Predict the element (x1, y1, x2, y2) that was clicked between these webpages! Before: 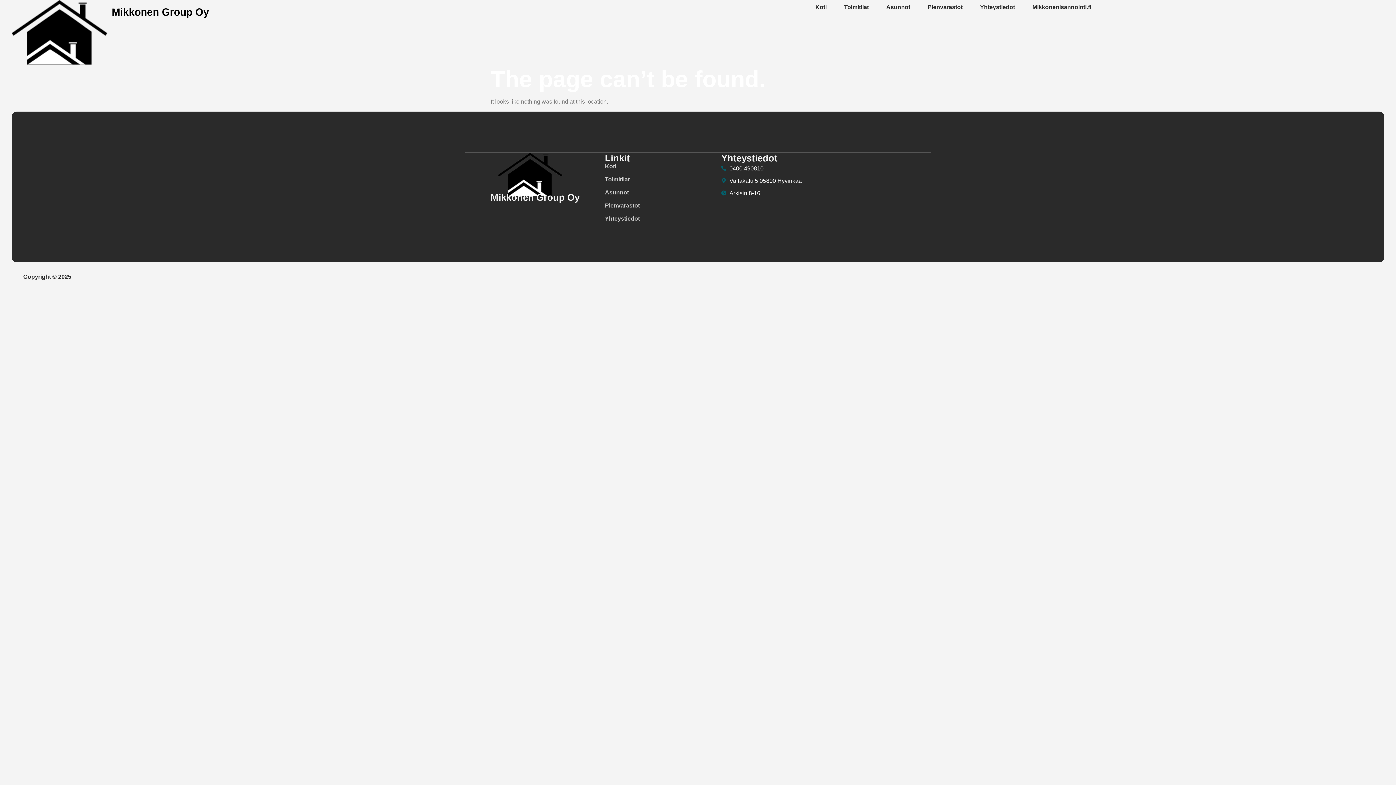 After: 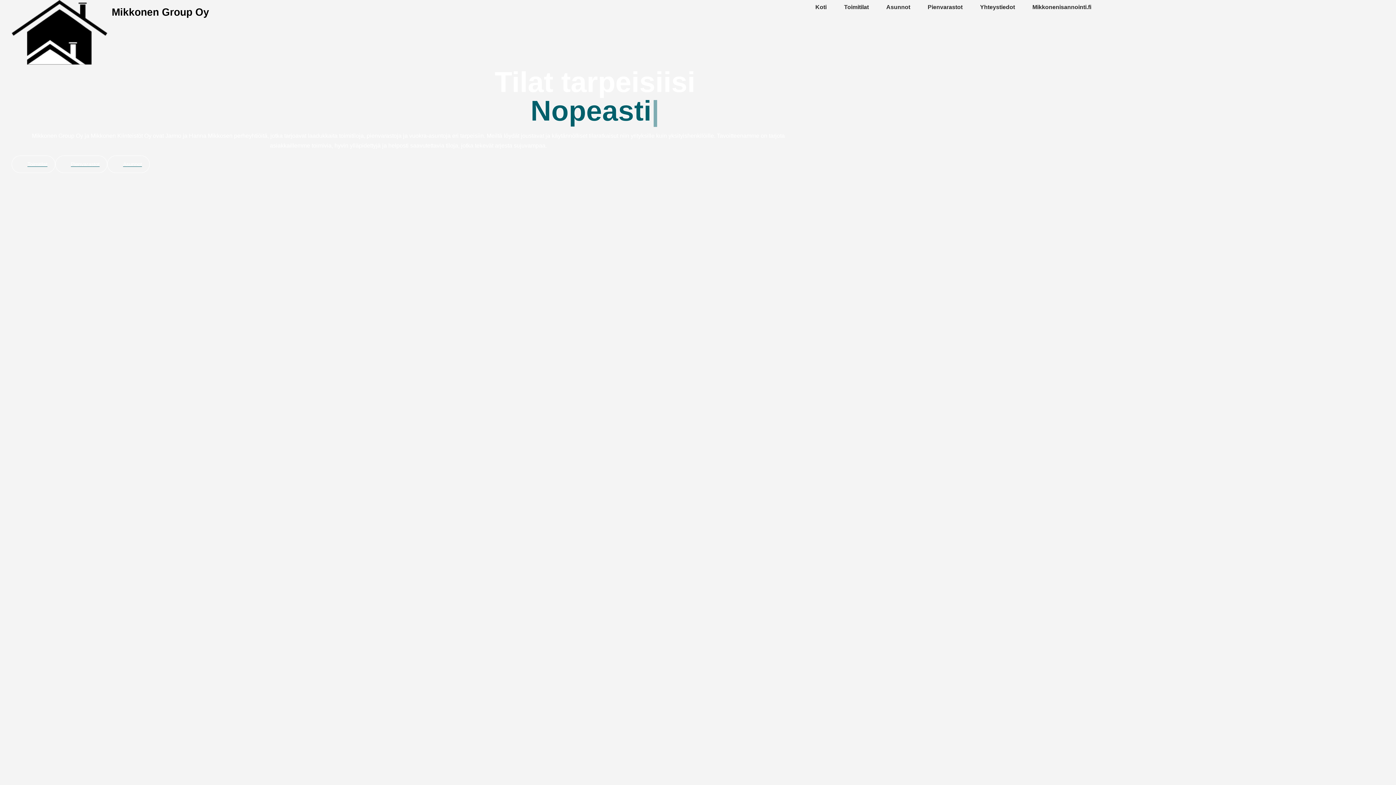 Action: bbox: (605, 163, 721, 169) label: Koti